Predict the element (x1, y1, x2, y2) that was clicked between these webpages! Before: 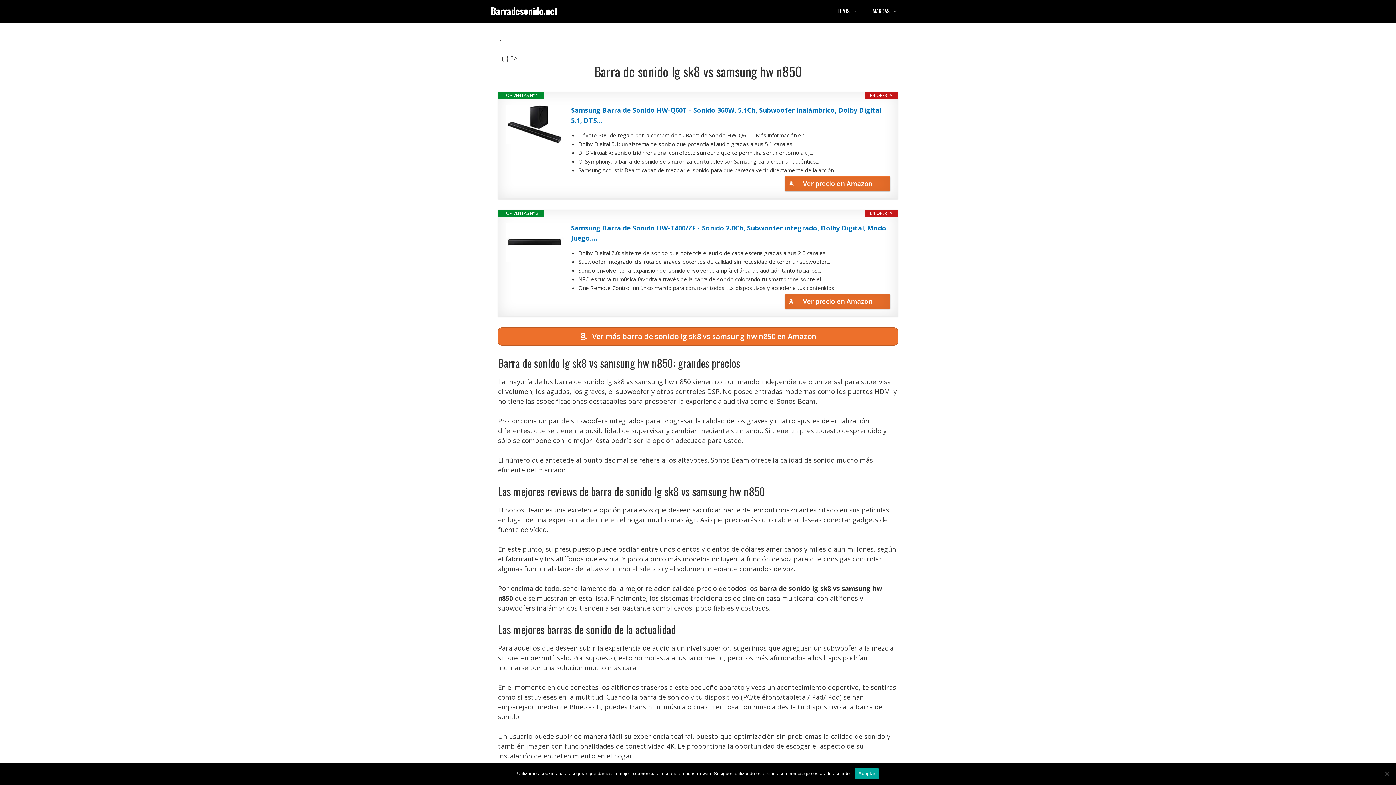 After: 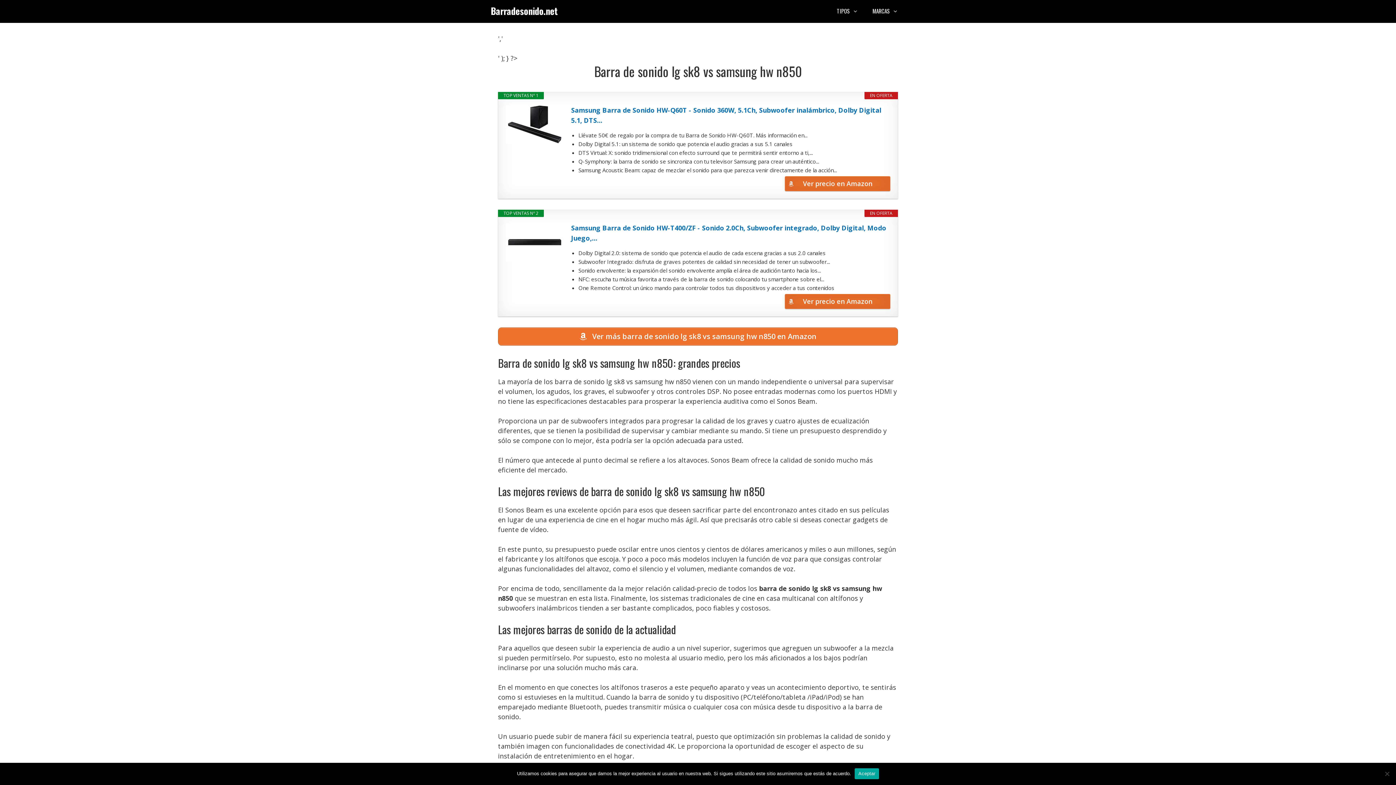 Action: bbox: (505, 105, 564, 144)